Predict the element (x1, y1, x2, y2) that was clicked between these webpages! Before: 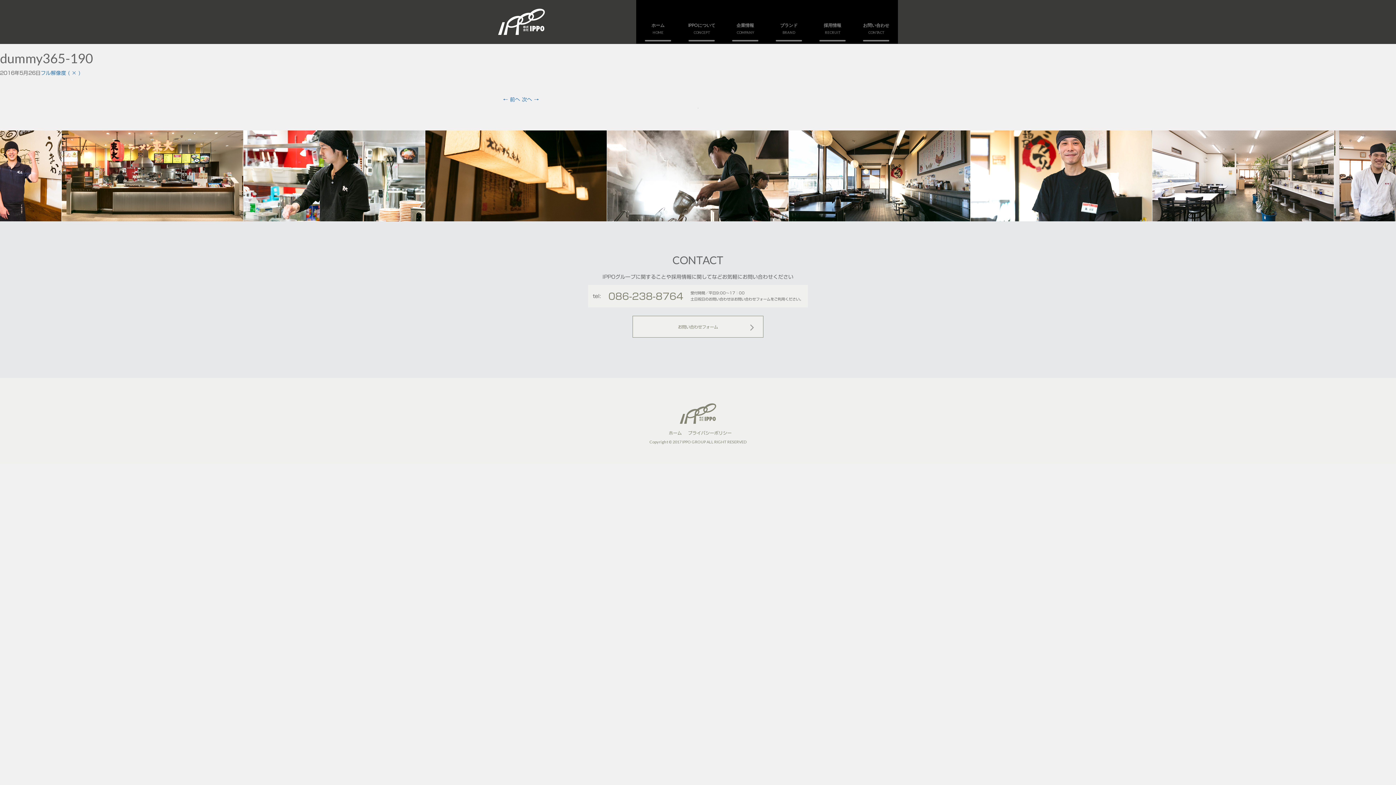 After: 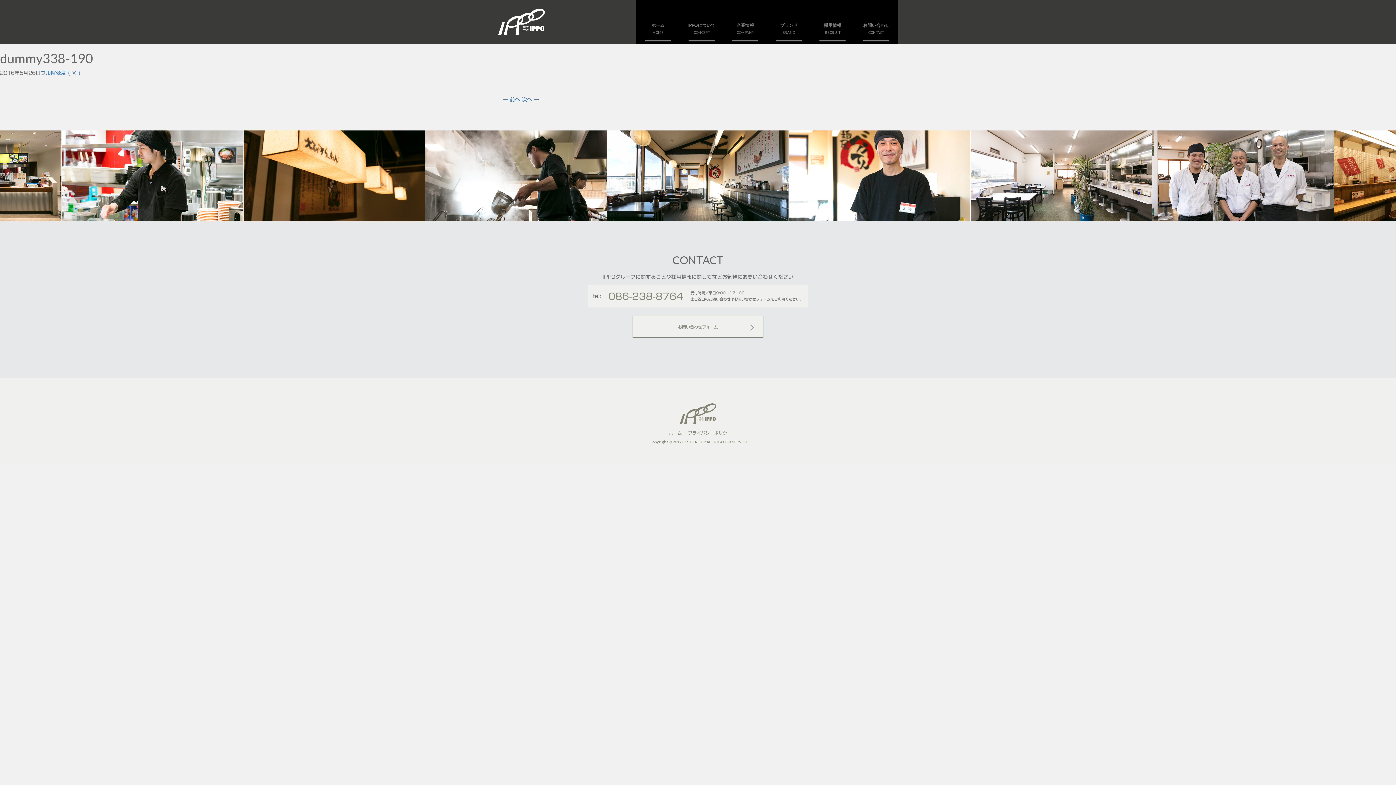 Action: label: ← 前へ bbox: (503, 97, 520, 102)